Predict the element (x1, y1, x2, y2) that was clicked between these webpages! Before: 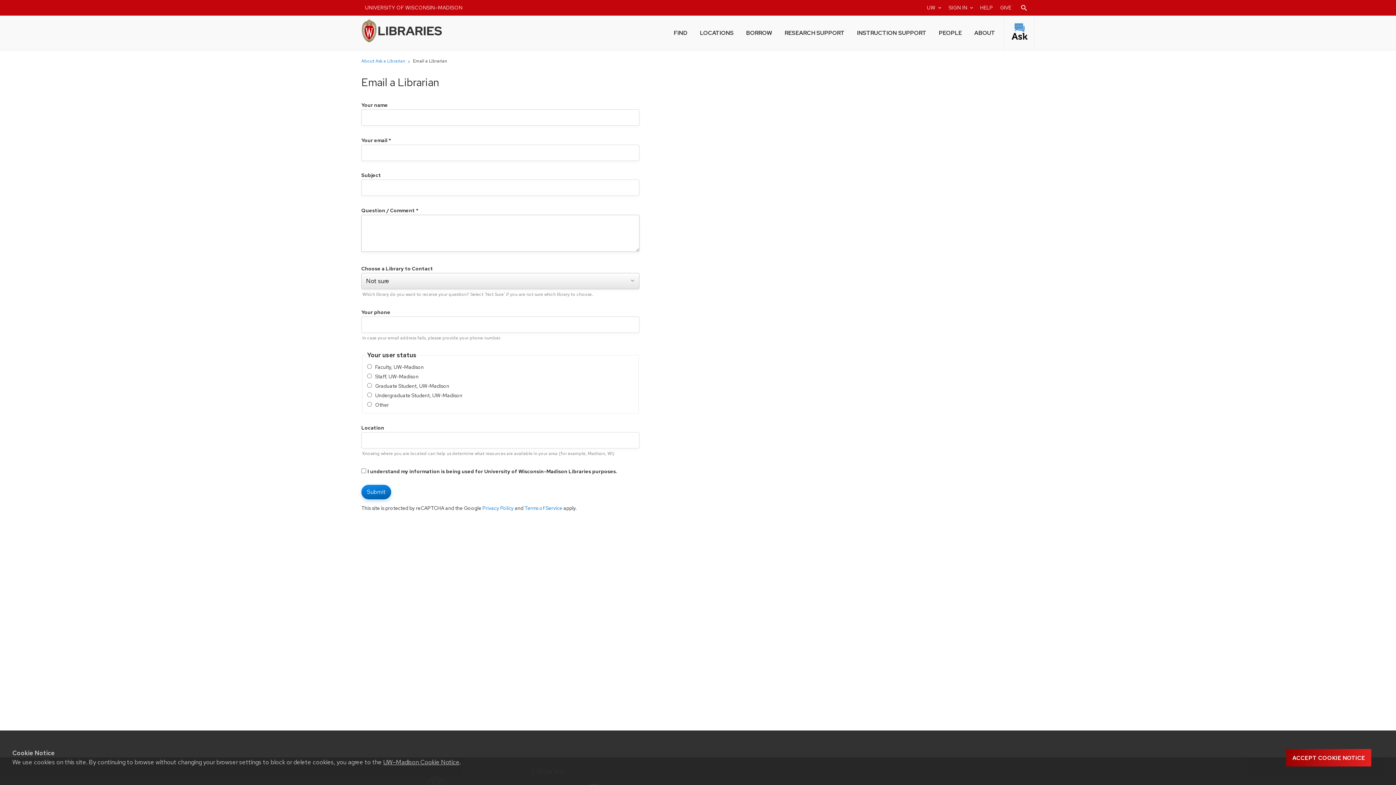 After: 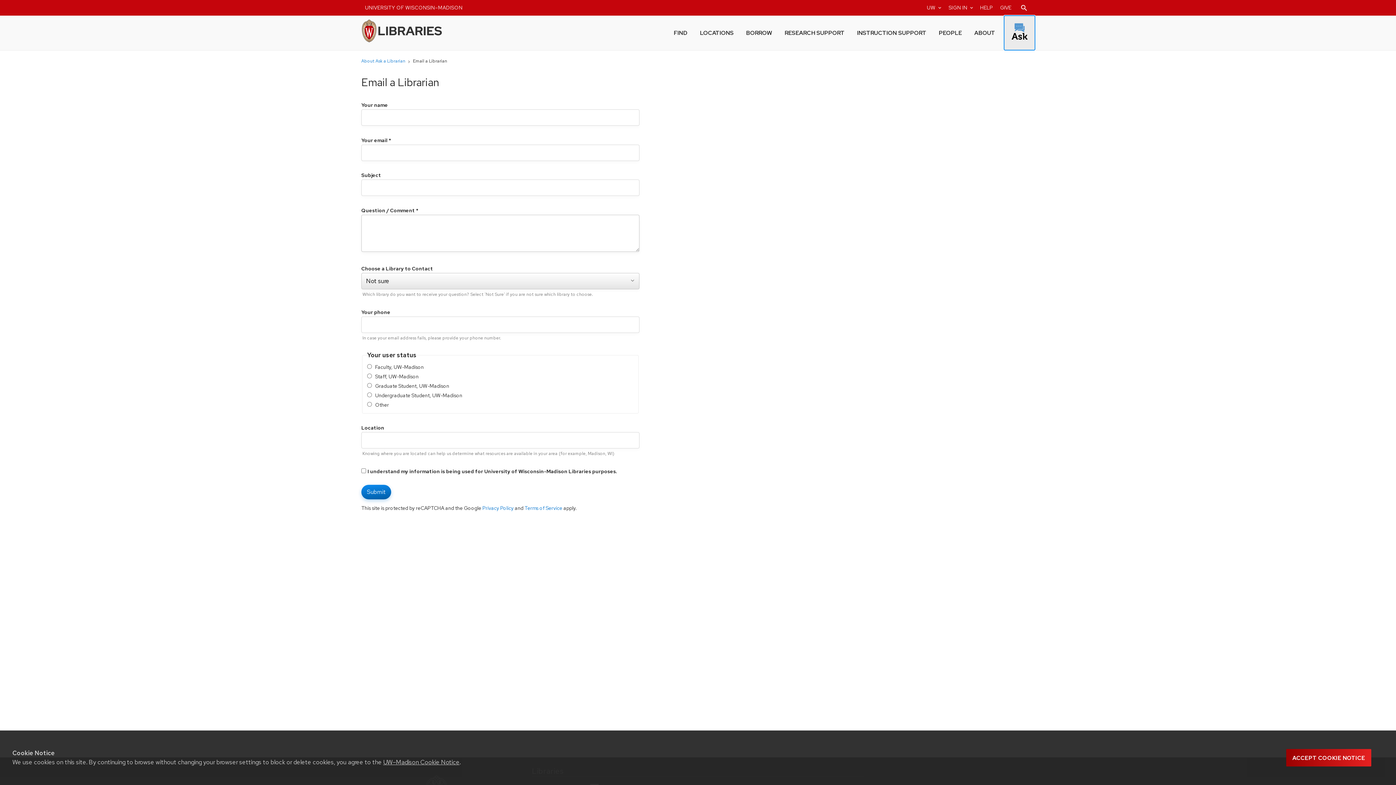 Action: label: Ask a Librarian bbox: (1004, 15, 1035, 50)